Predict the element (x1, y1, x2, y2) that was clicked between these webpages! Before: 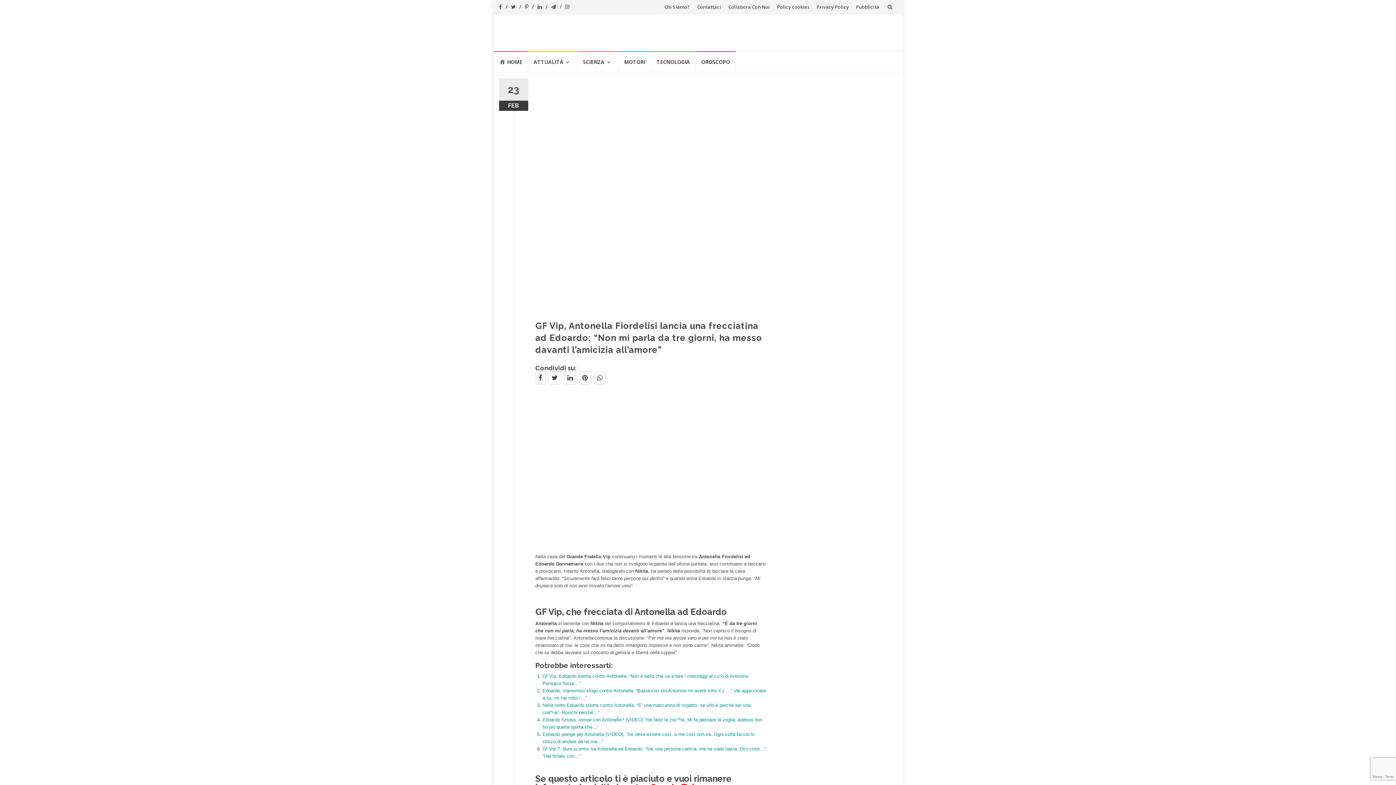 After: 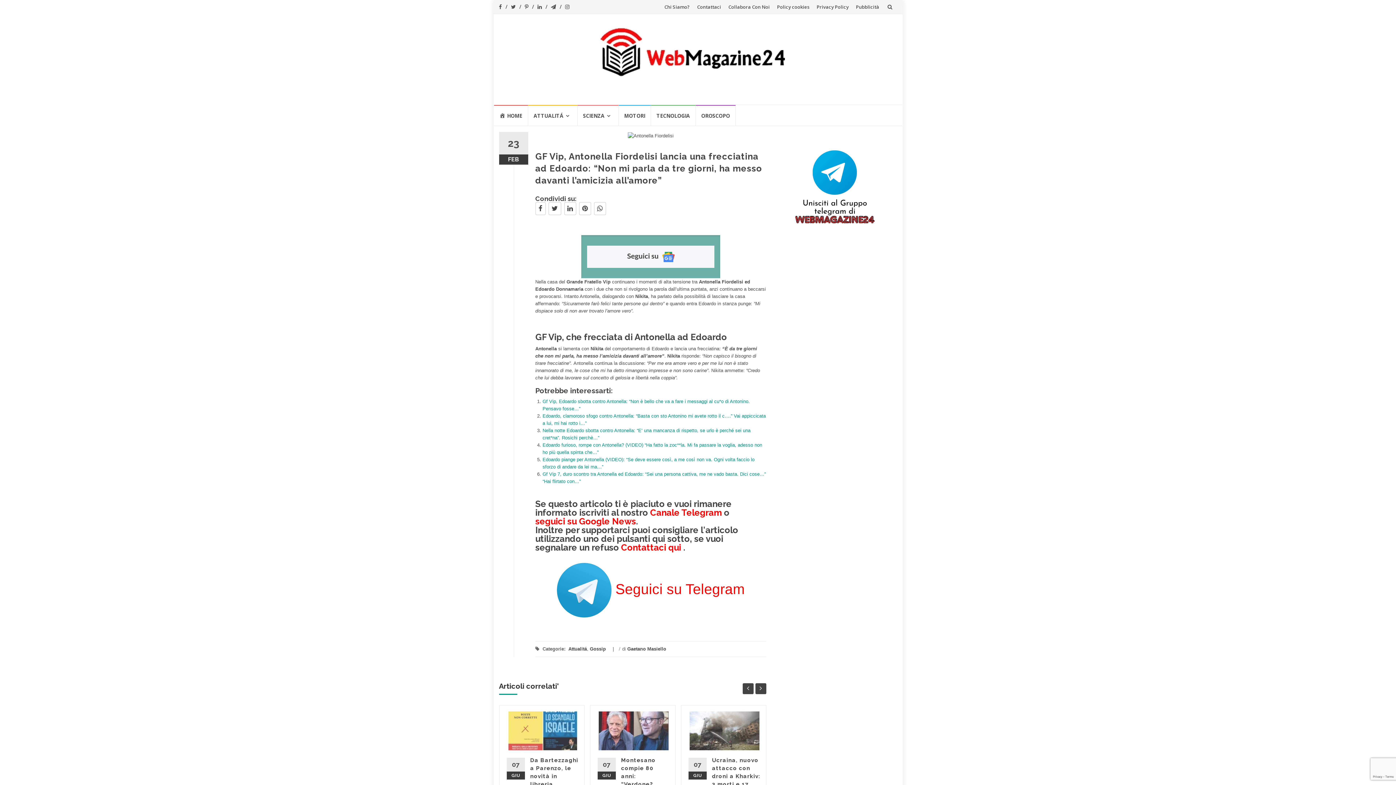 Action: bbox: (581, 405, 720, 553)